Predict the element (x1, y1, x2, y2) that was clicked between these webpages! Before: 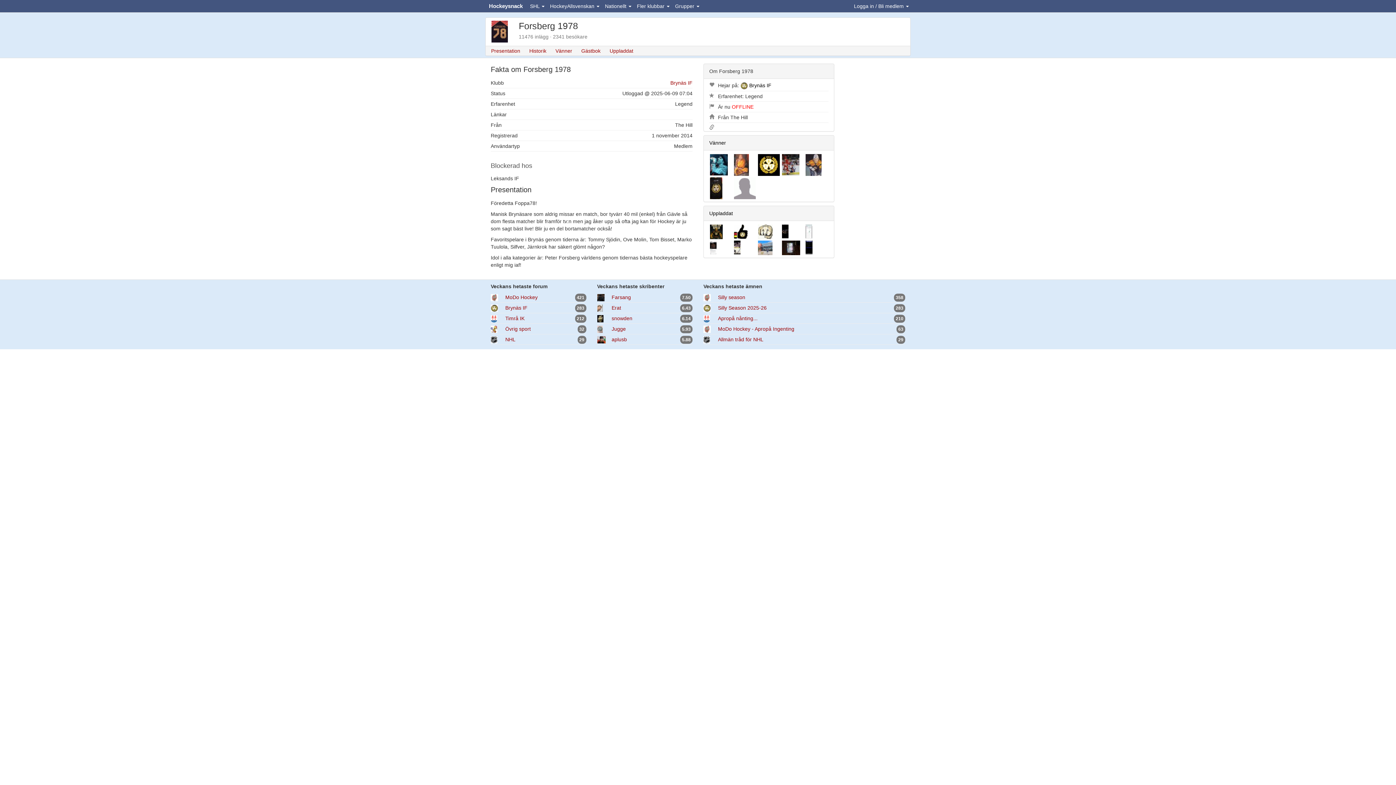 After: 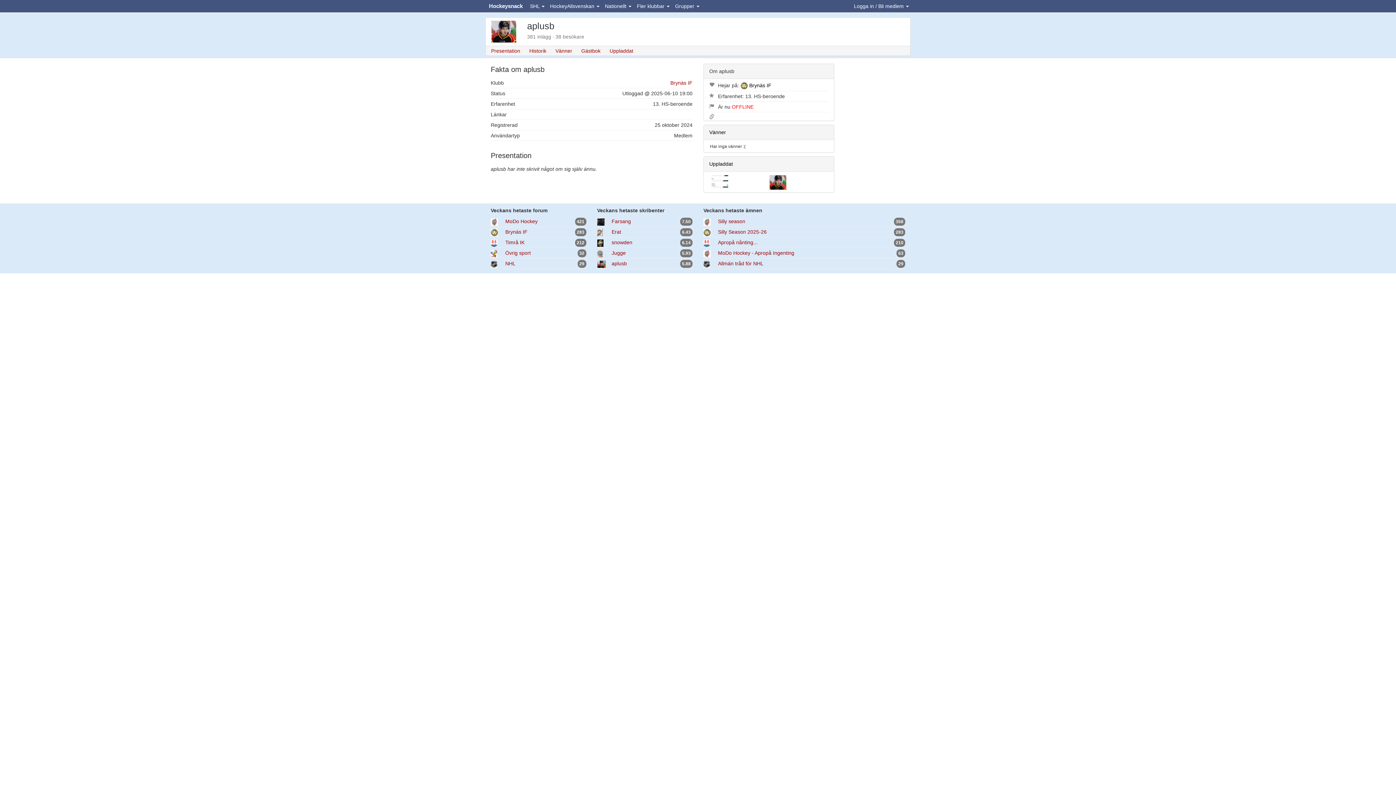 Action: label: aplusb bbox: (611, 336, 627, 342)